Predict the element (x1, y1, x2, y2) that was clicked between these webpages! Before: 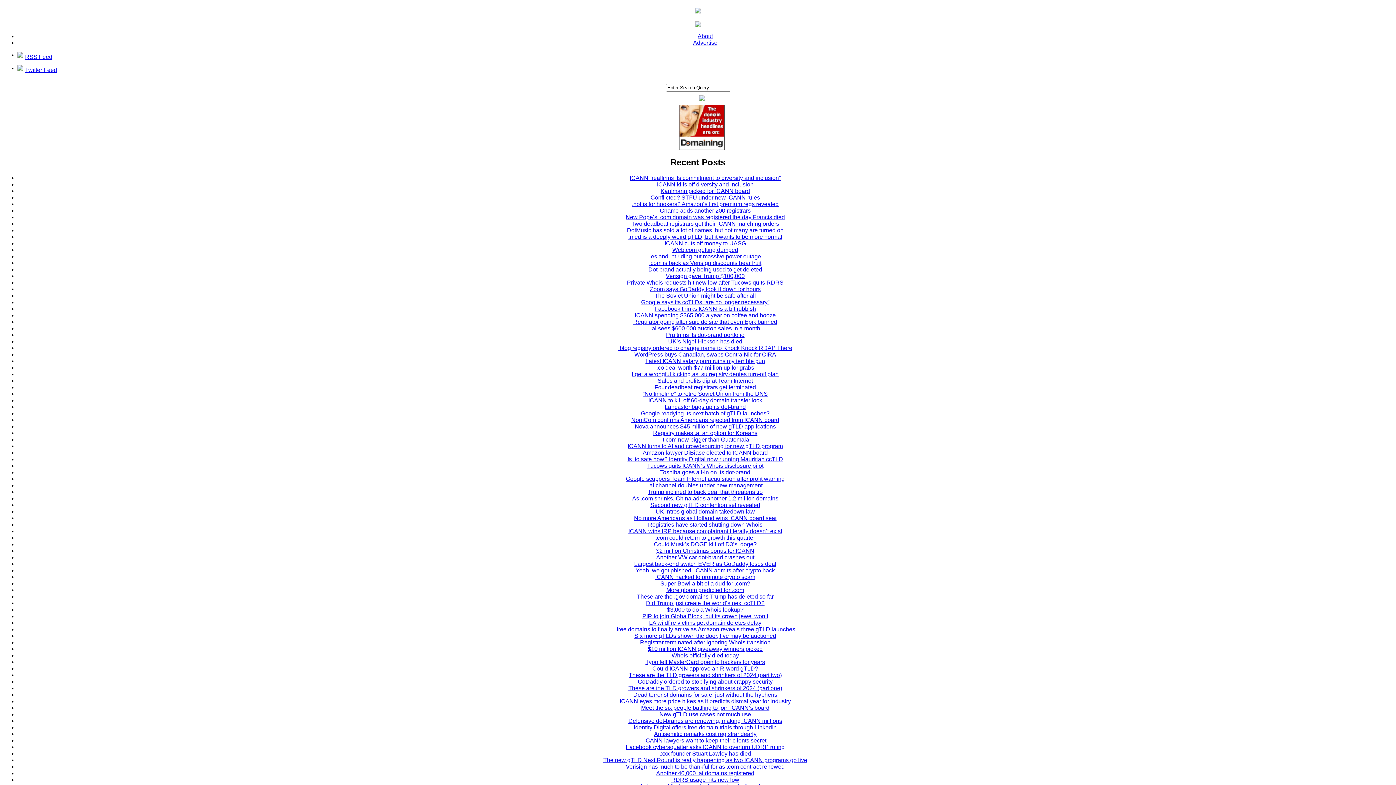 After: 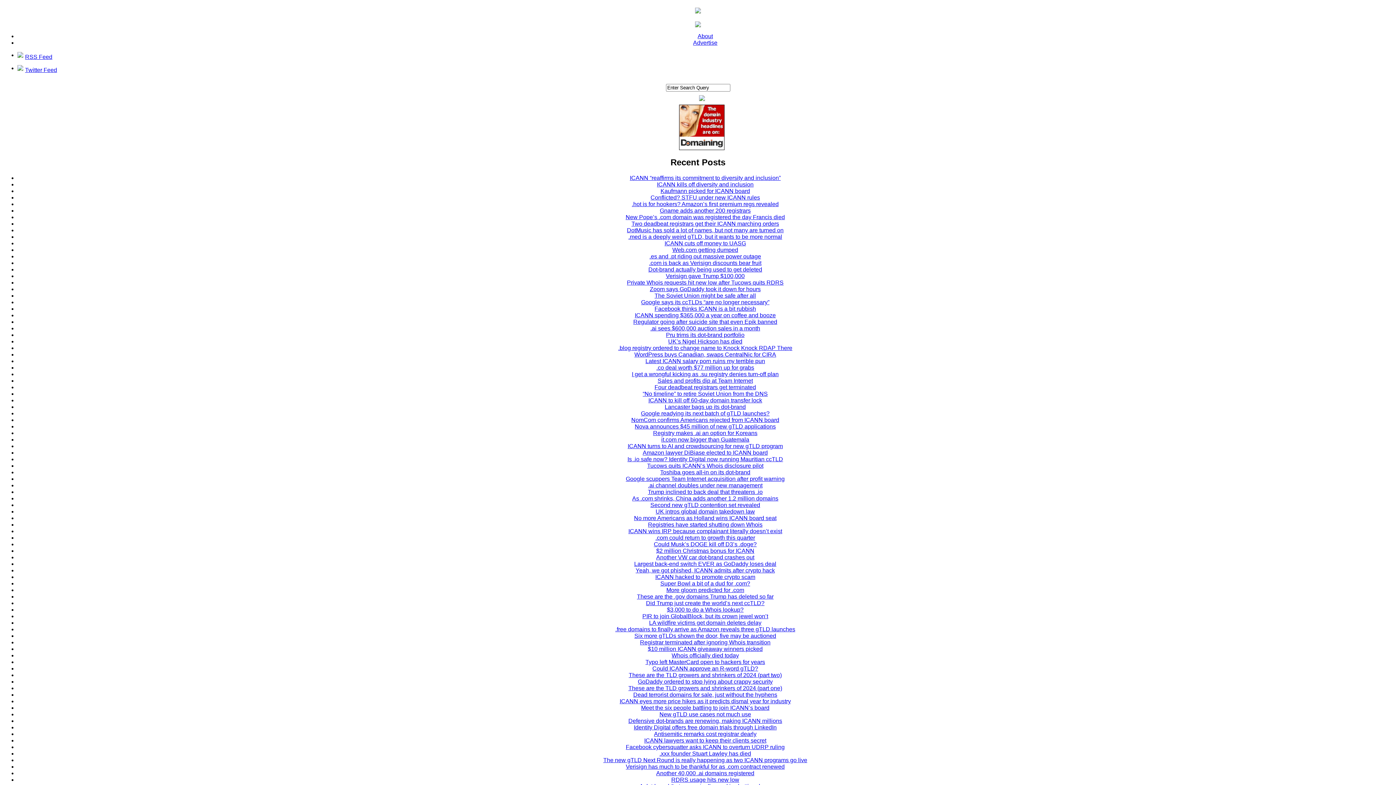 Action: label: Trump inclined to back deal that threatens .io bbox: (648, 488, 762, 495)